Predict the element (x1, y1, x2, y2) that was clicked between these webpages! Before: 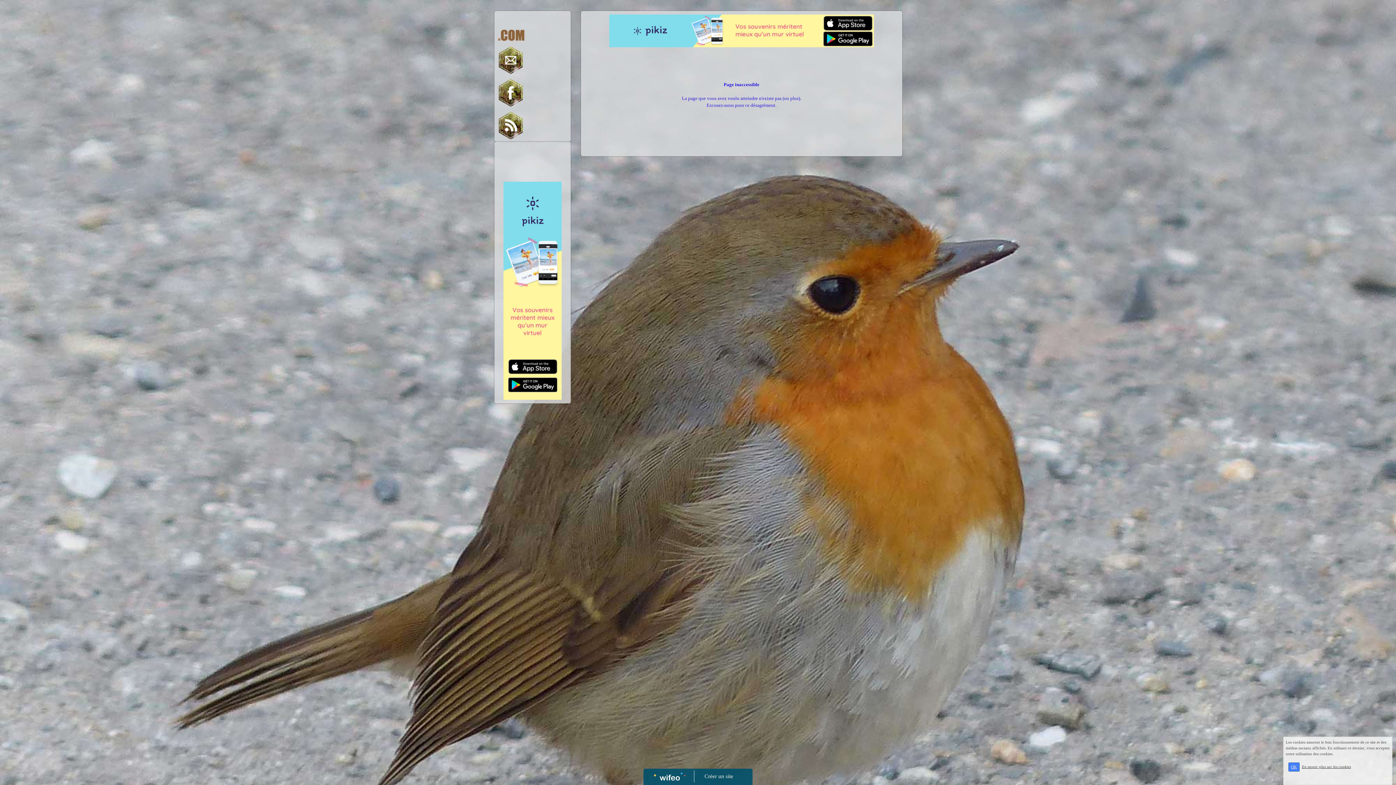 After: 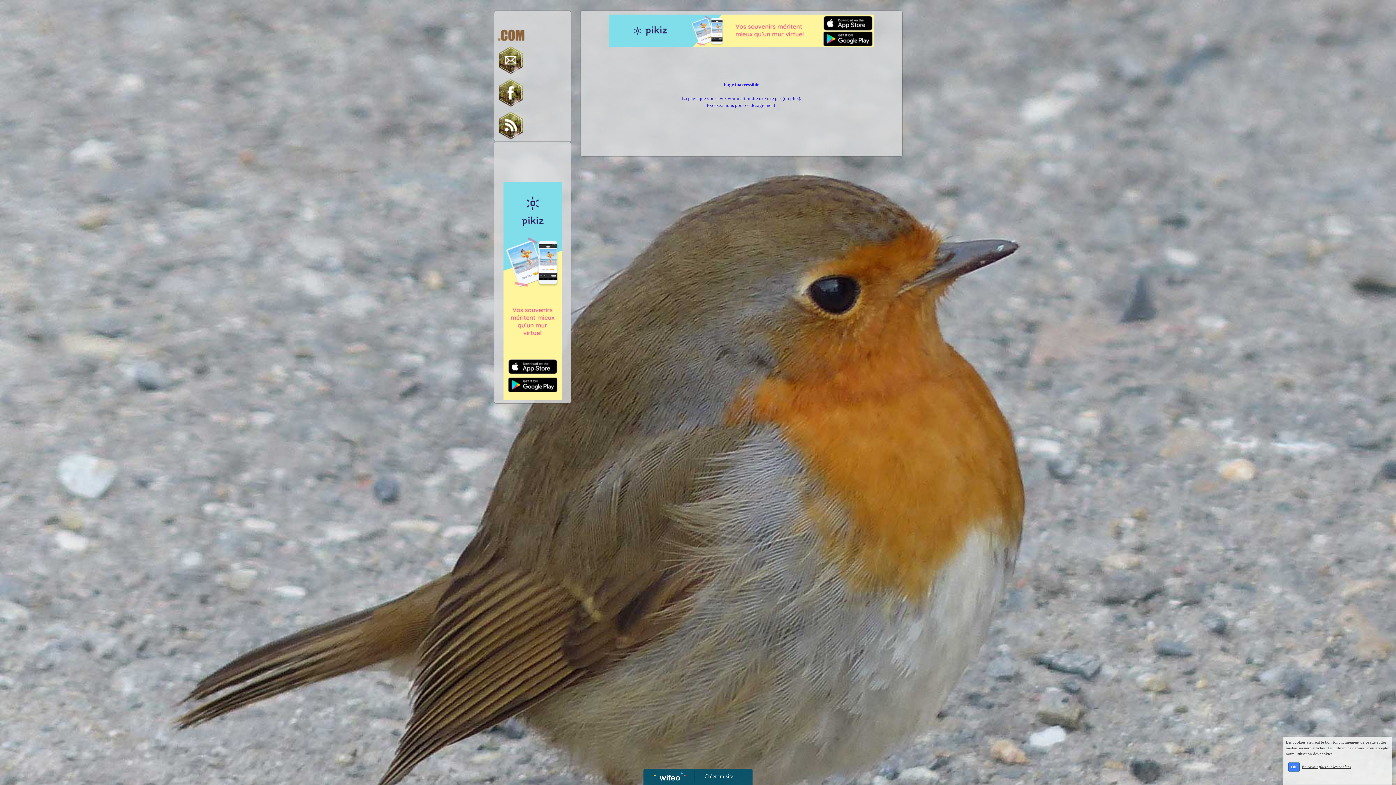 Action: bbox: (496, 110, 569, 140)